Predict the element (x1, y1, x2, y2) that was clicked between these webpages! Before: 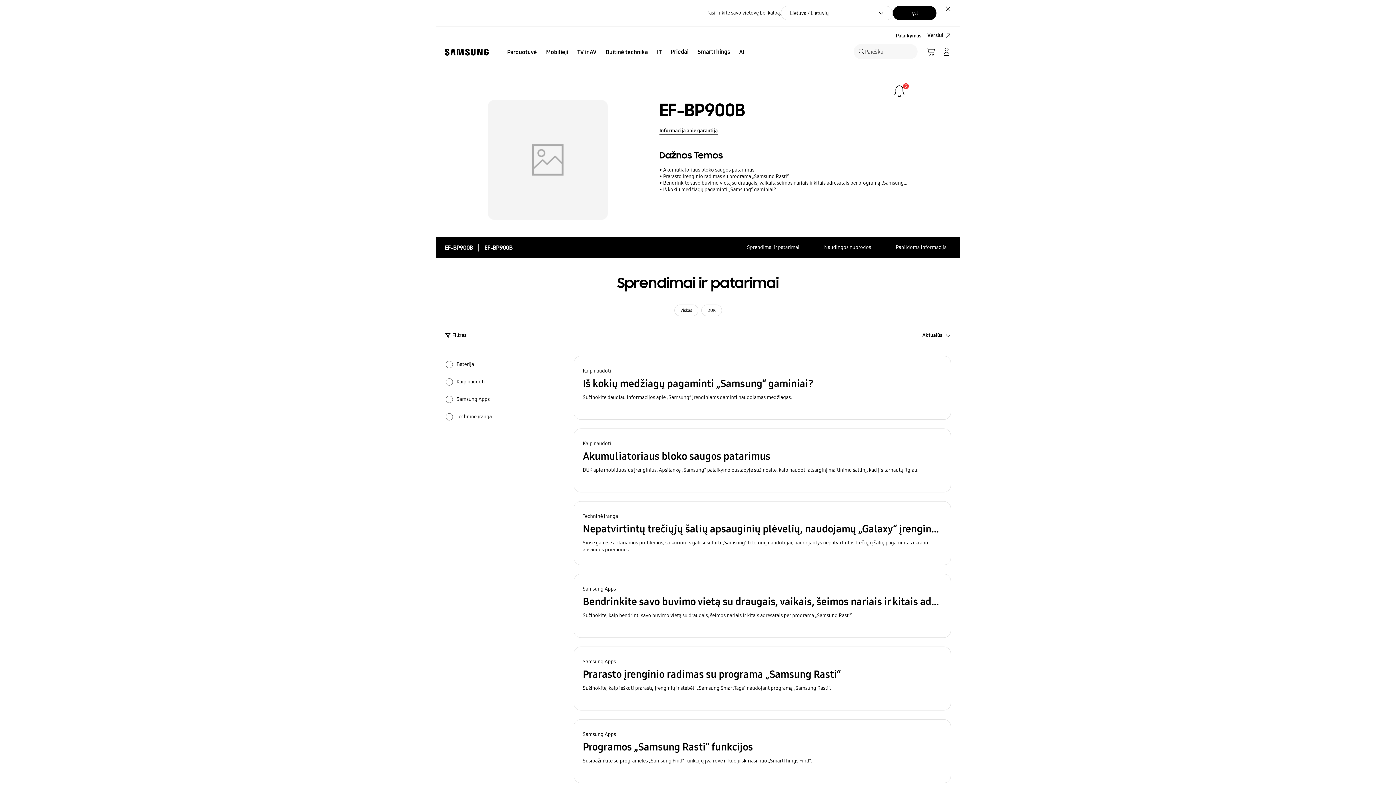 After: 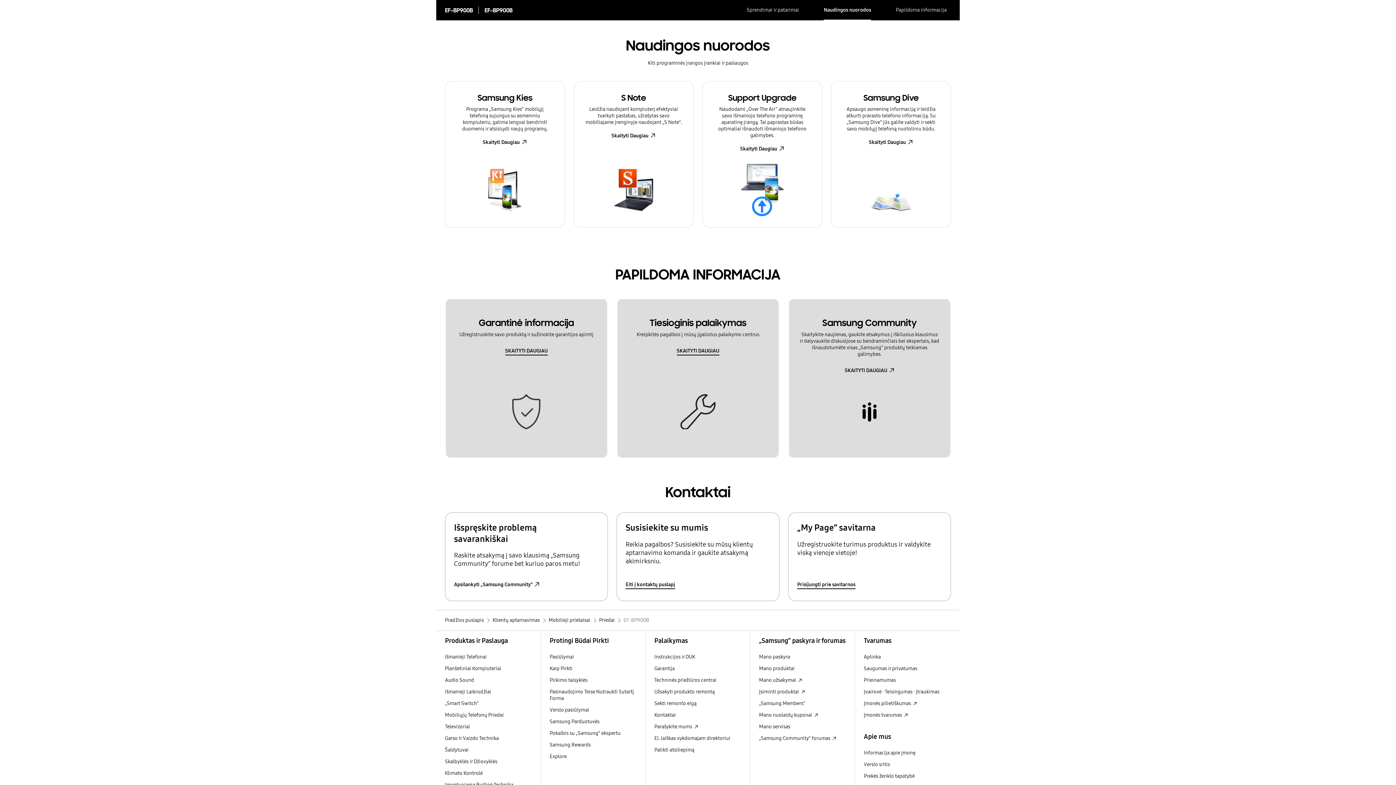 Action: bbox: (824, 237, 871, 257) label: Naudingos nuorodos